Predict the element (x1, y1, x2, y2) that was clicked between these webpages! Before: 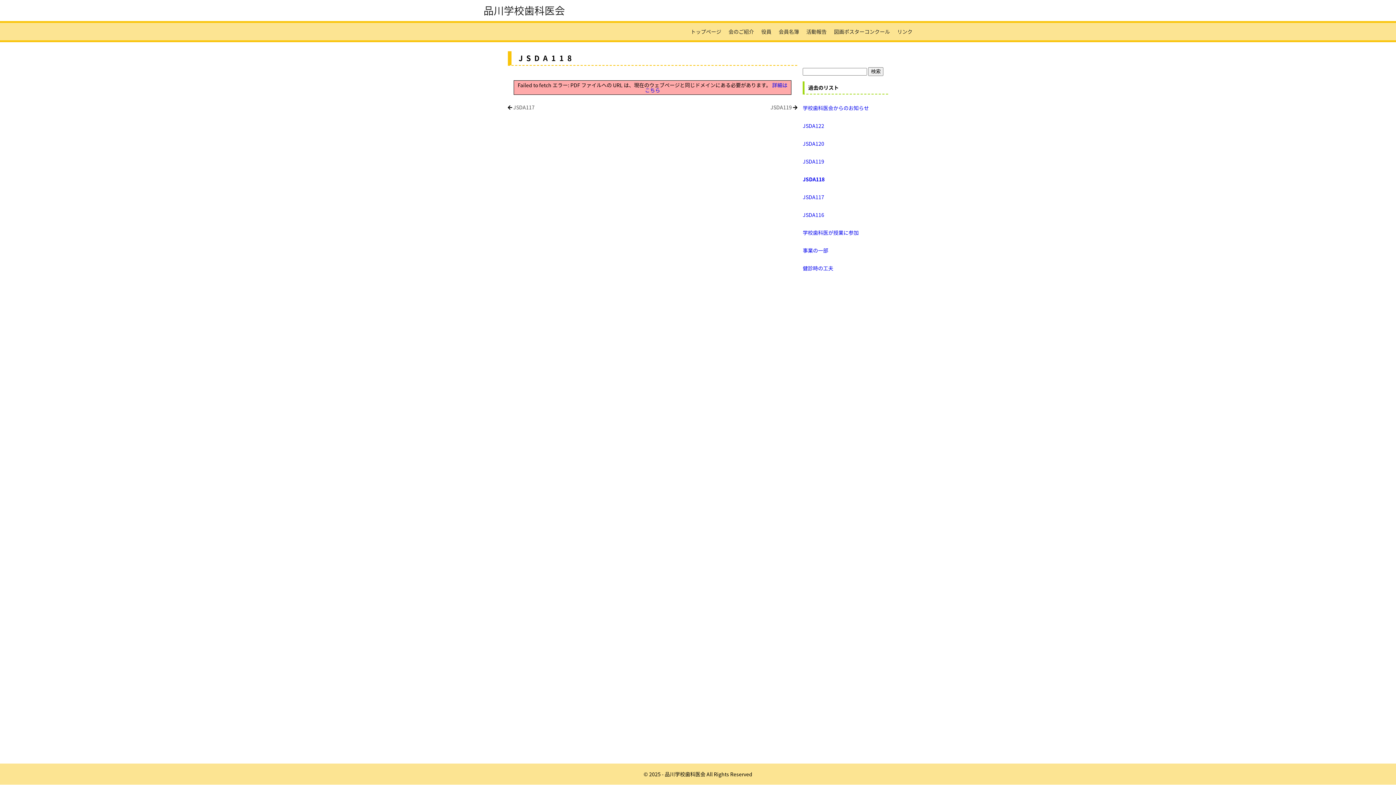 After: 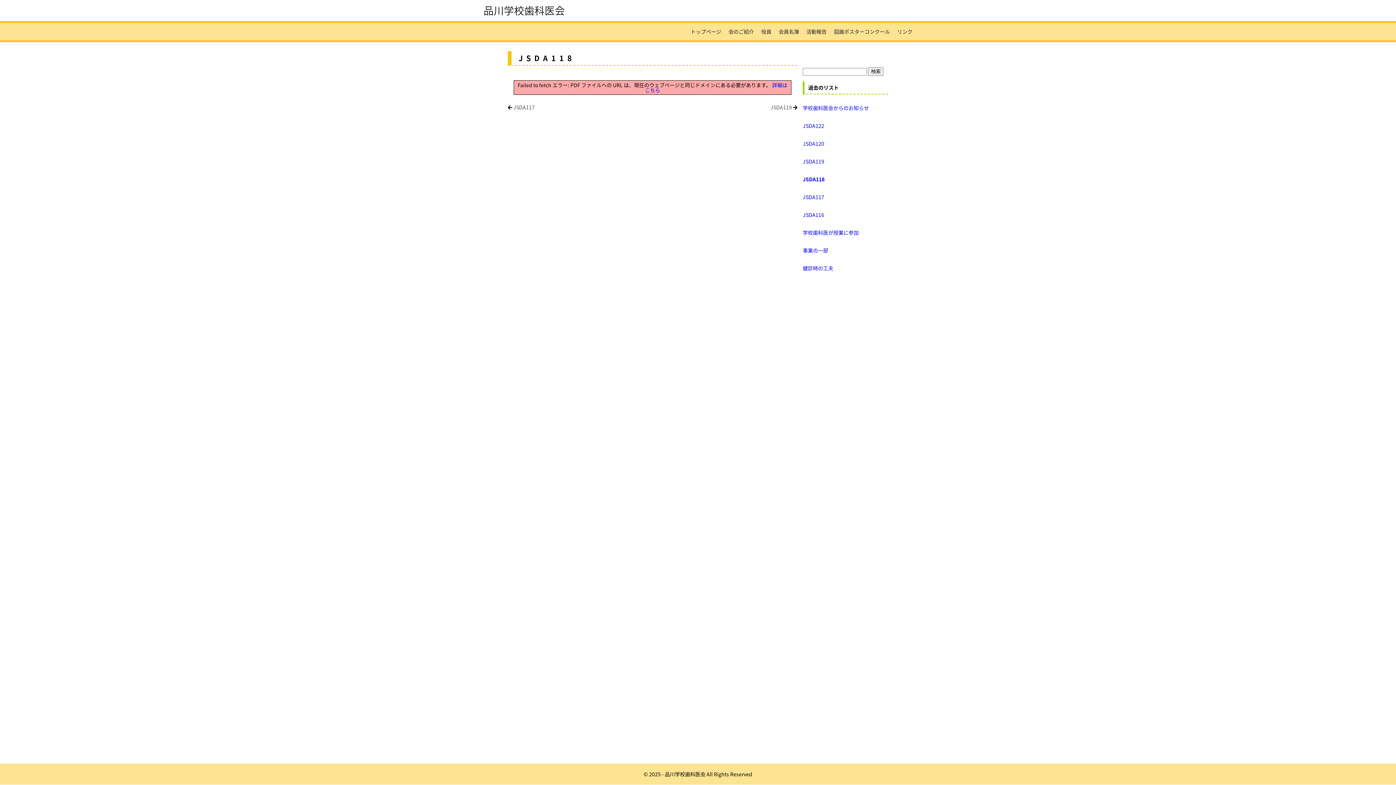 Action: label: JSDA118 bbox: (802, 174, 888, 184)